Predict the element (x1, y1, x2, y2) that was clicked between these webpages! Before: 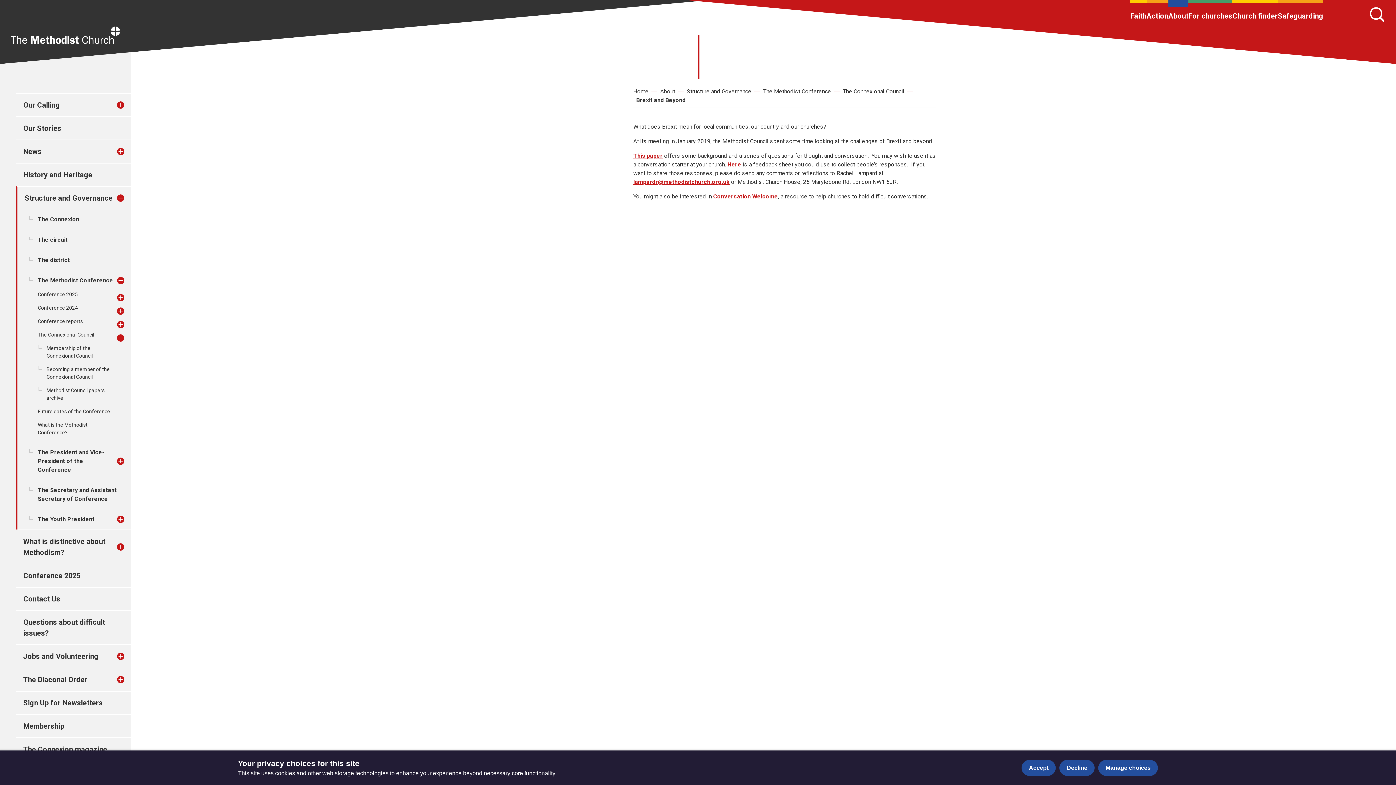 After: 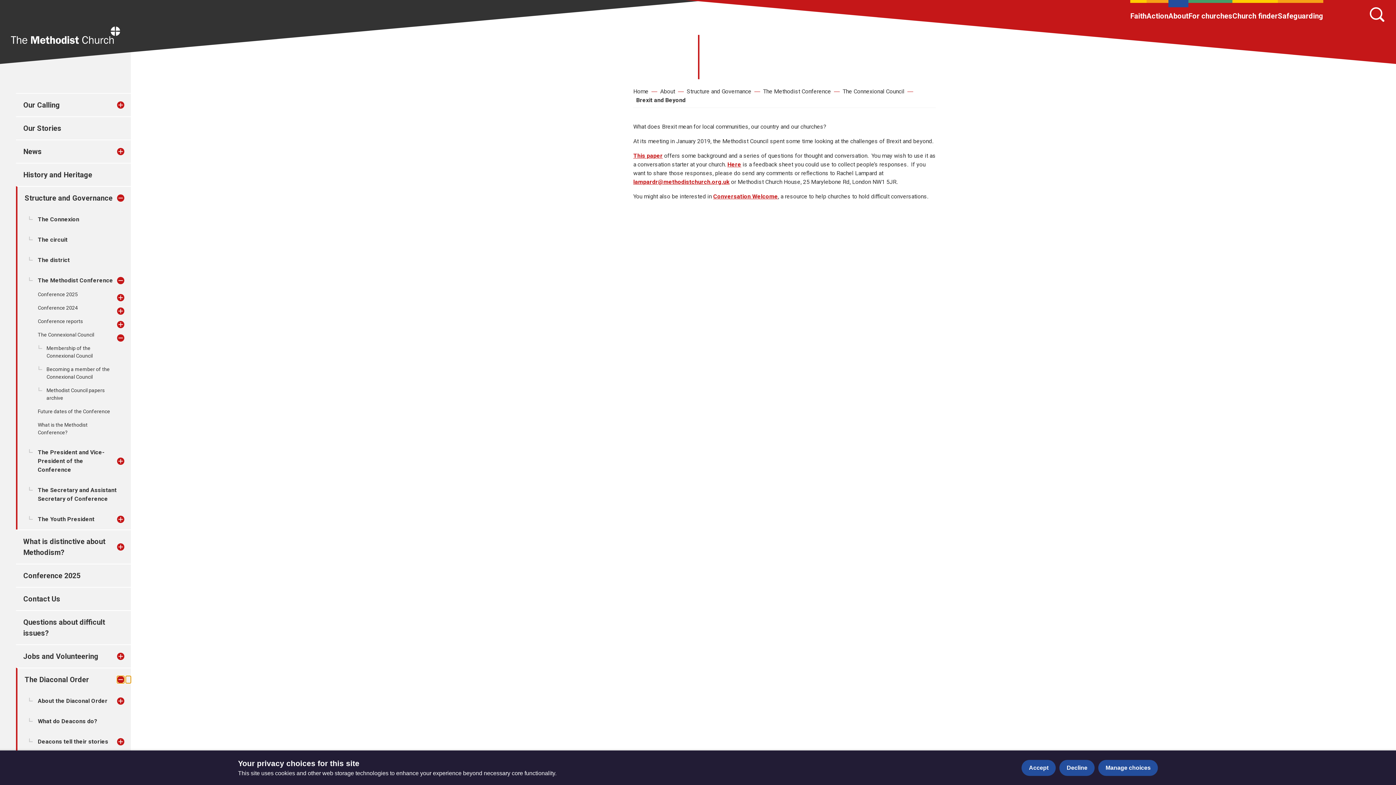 Action: label: Toggle submenu bbox: (125, 676, 130, 683)